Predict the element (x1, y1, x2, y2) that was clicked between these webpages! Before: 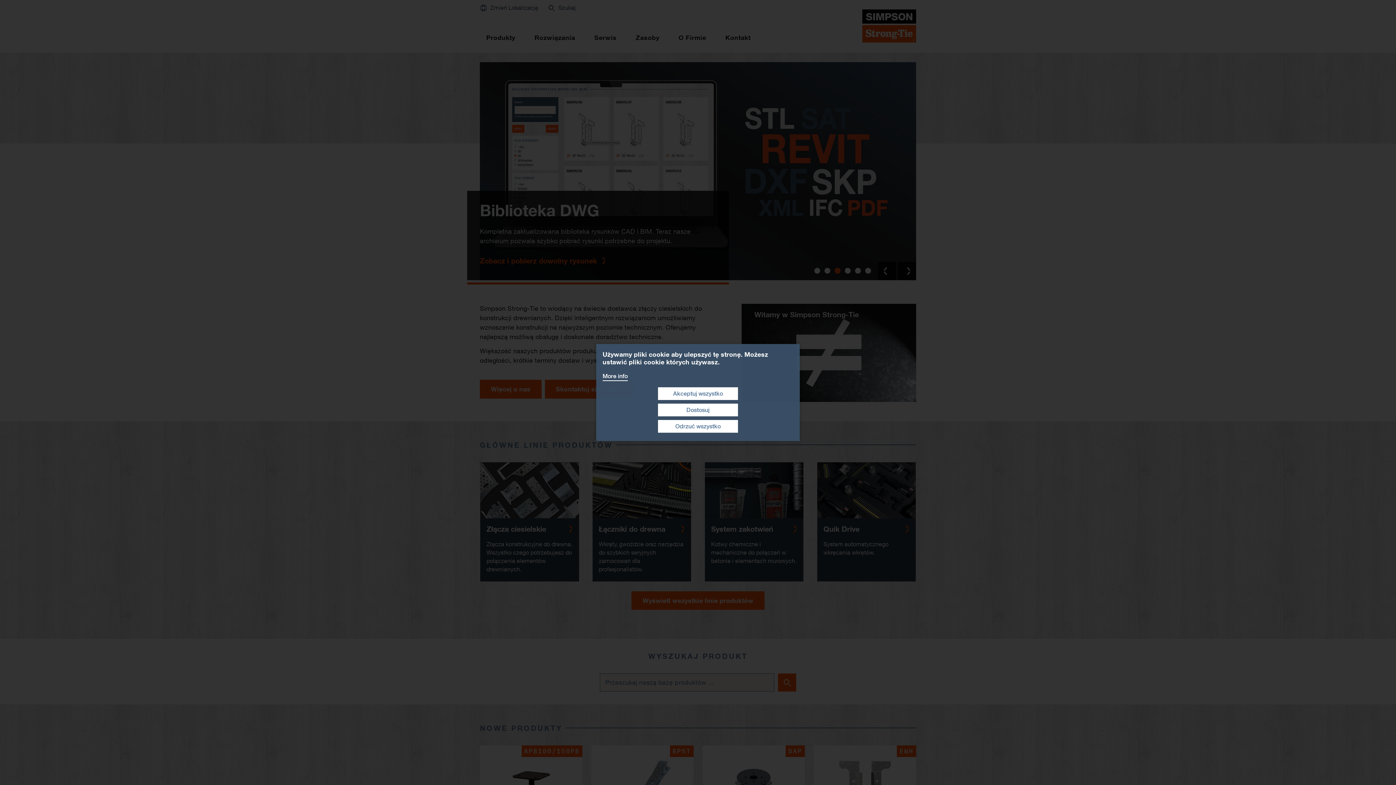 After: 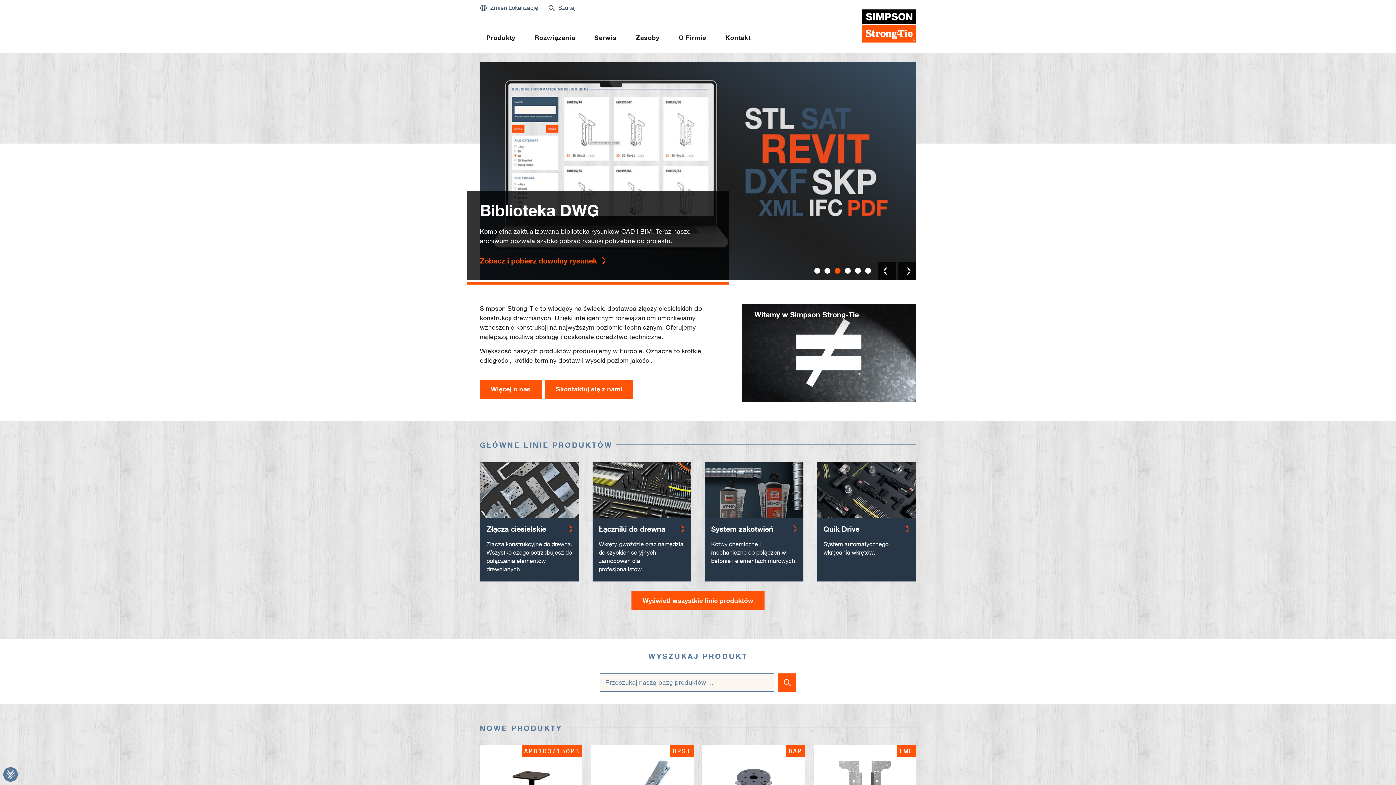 Action: bbox: (658, 420, 738, 433) label: Odrzuć wszystko